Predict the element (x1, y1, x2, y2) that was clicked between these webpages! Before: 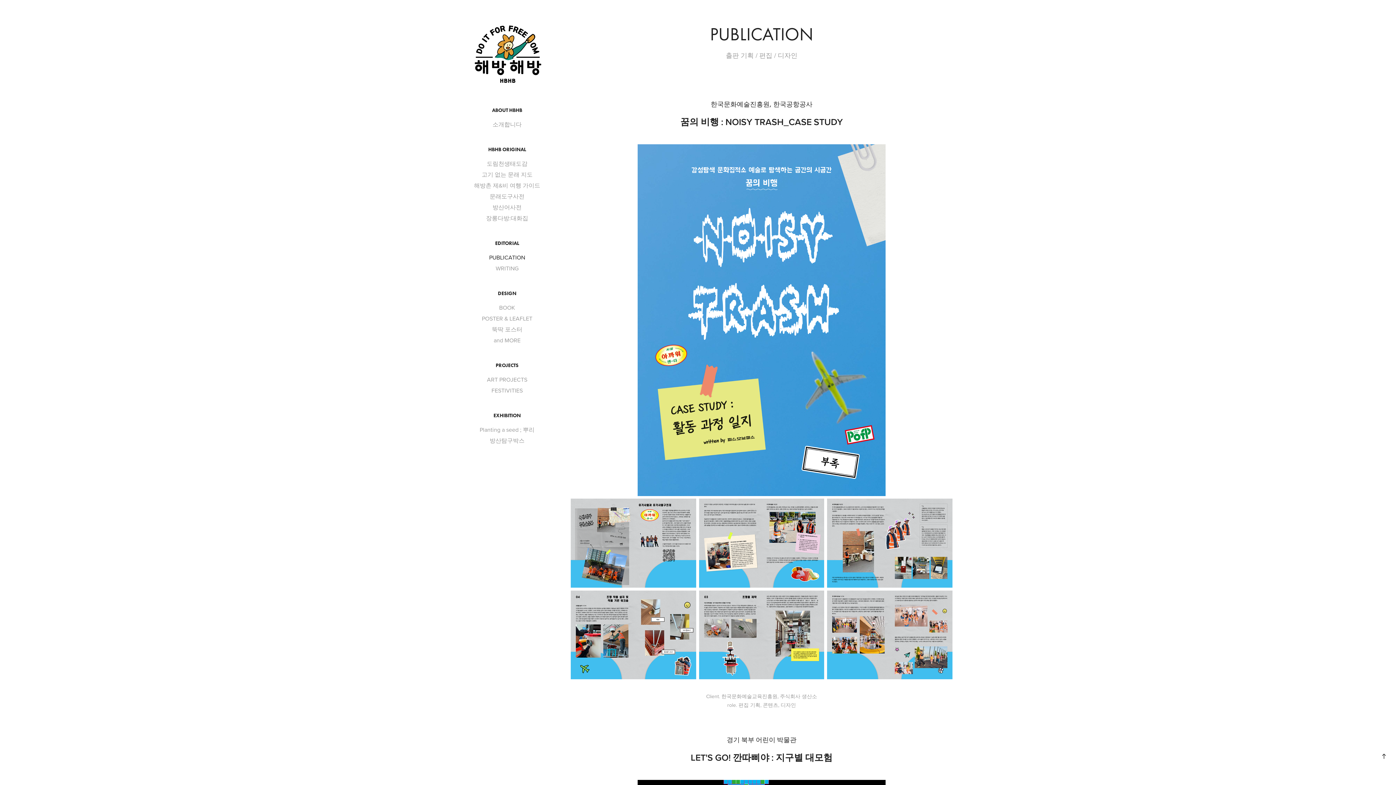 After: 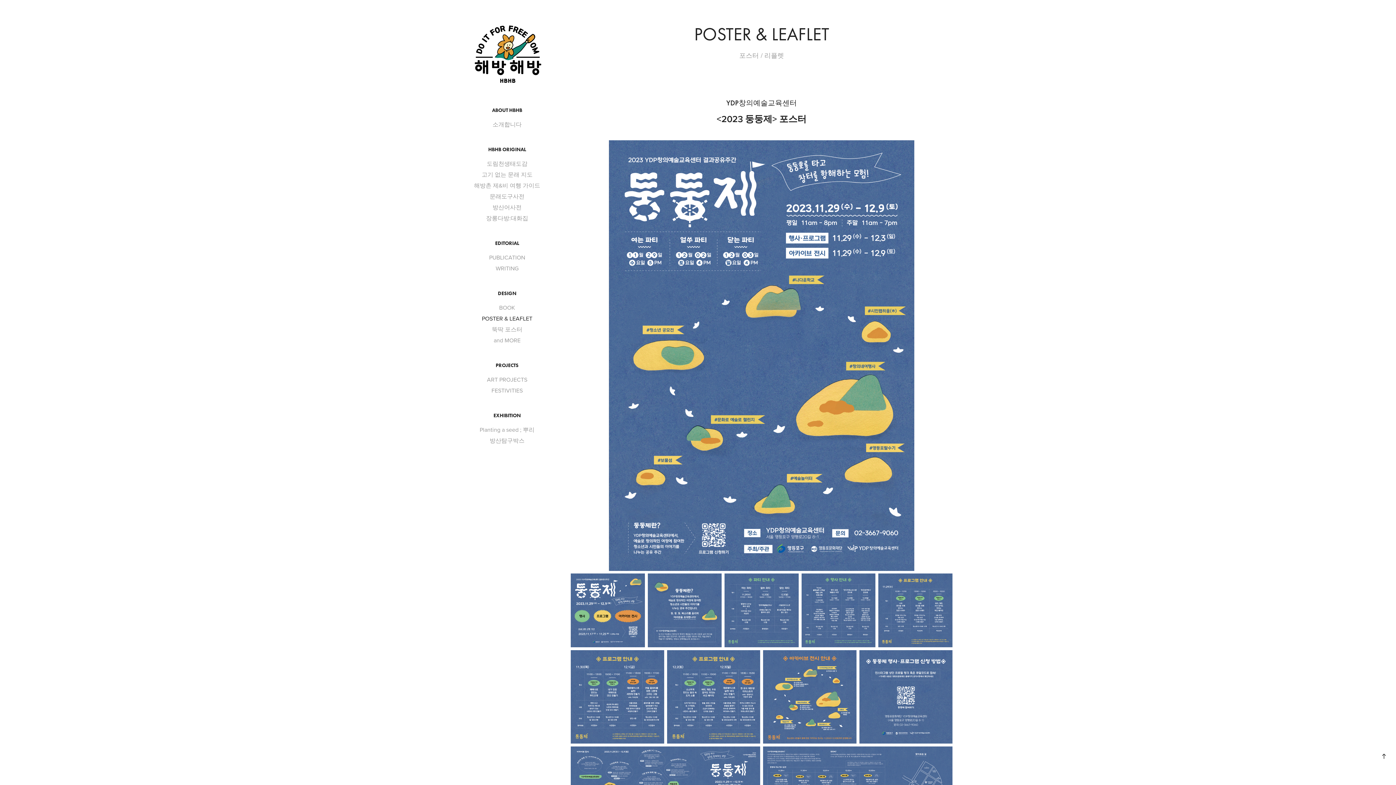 Action: label: POSTER & LEAFLET bbox: (482, 314, 532, 322)